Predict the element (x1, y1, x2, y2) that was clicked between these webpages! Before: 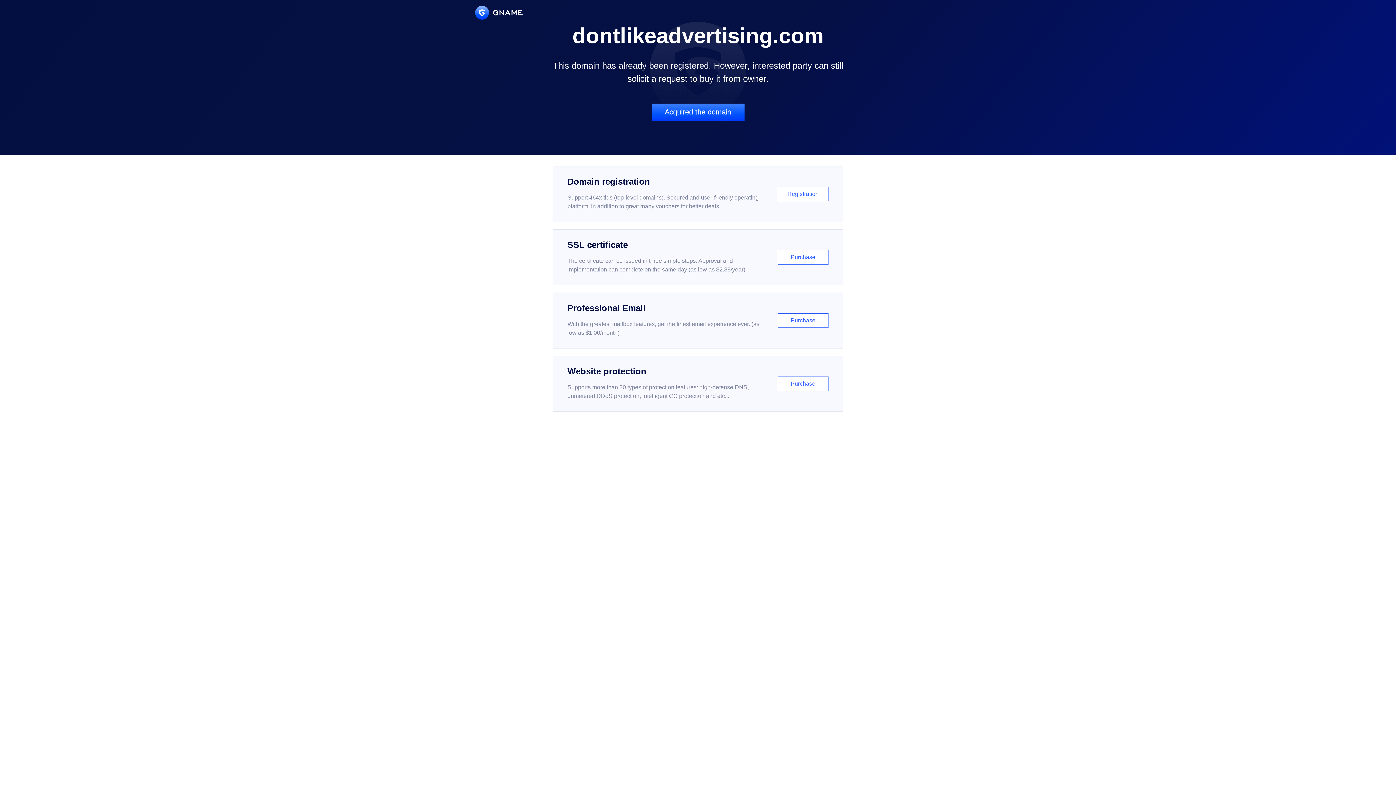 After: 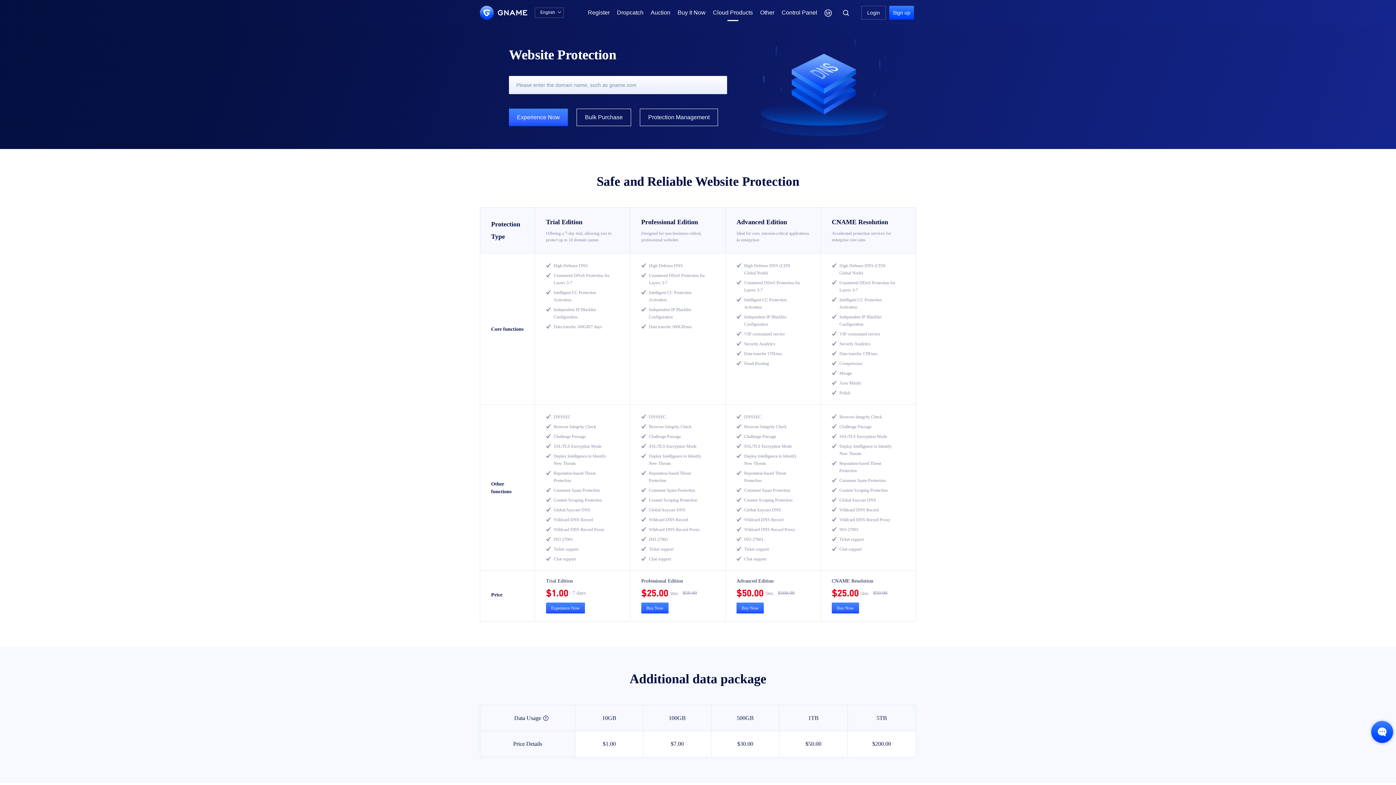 Action: label: Website protection

Supports more than 30 types of protection features: high-defense DNS, unmetered DDoS protection, intelligent CC protection and etc...

Purchase bbox: (552, 356, 843, 412)